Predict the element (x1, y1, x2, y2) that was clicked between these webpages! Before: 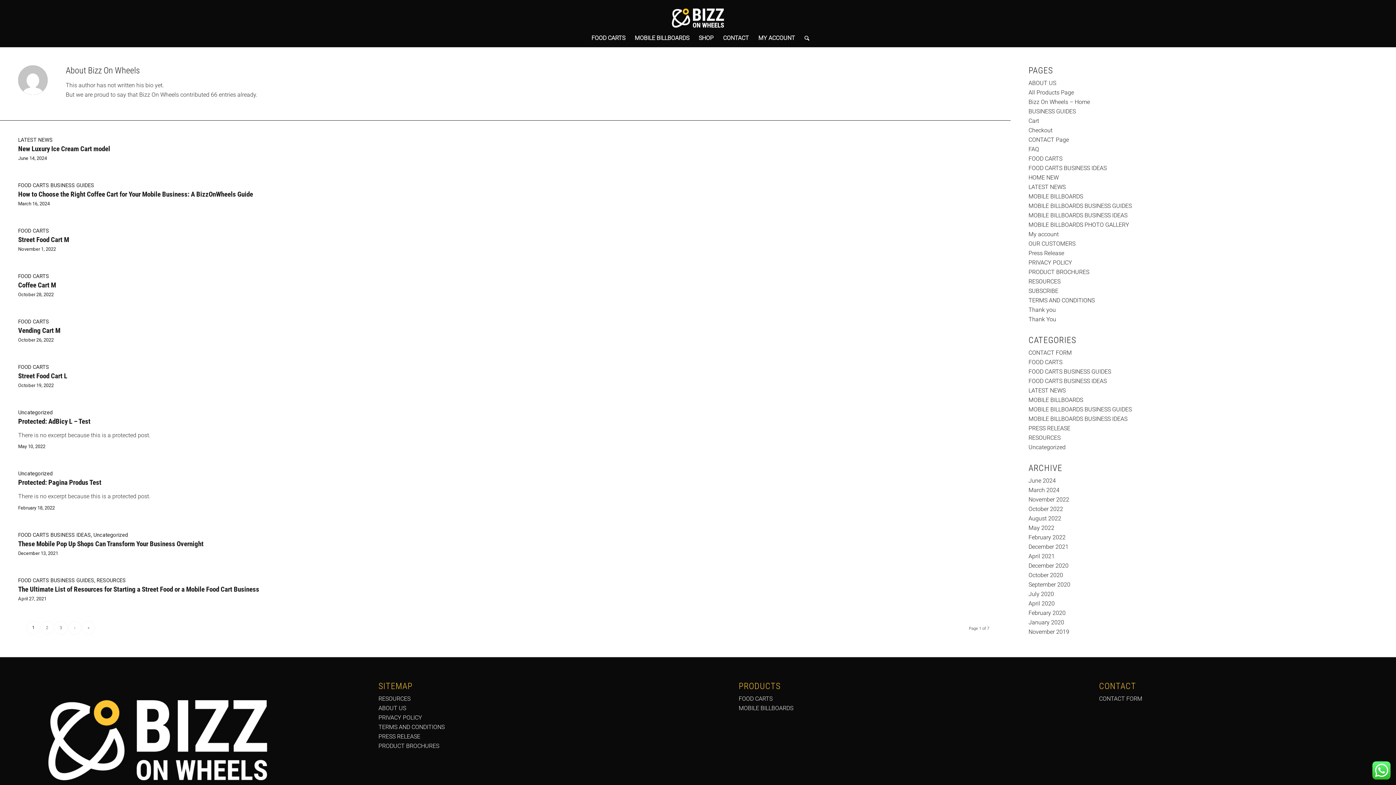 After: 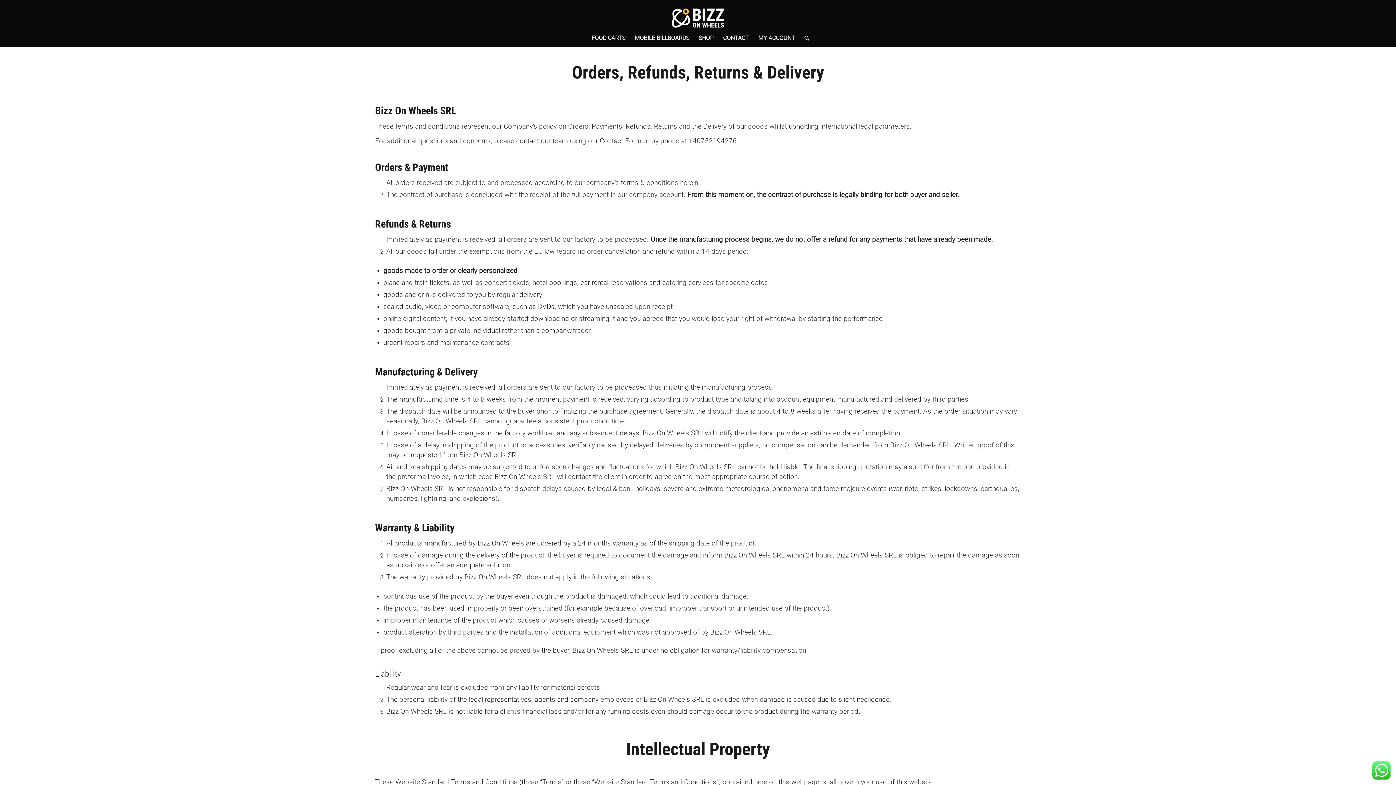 Action: label: TERMS AND CONDITIONS bbox: (1028, 297, 1094, 304)